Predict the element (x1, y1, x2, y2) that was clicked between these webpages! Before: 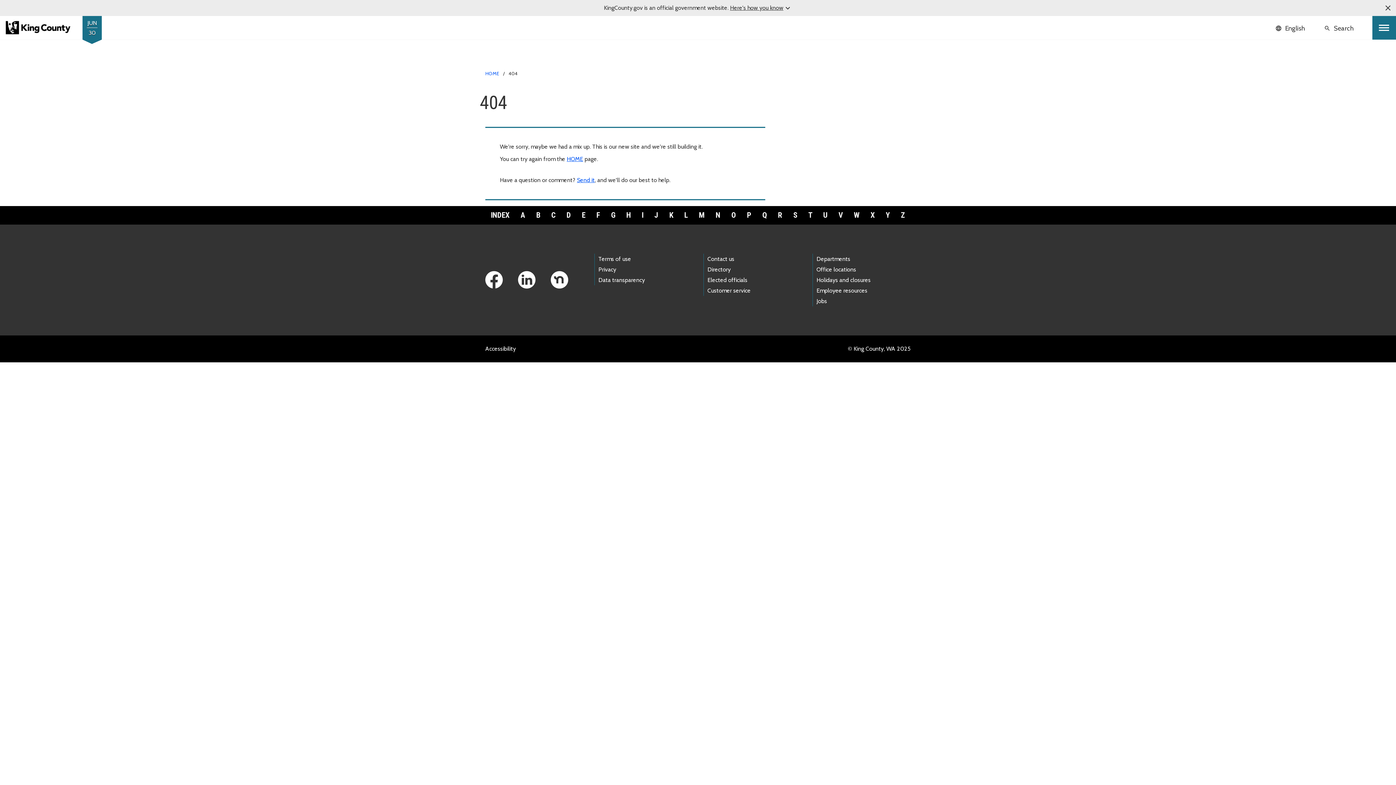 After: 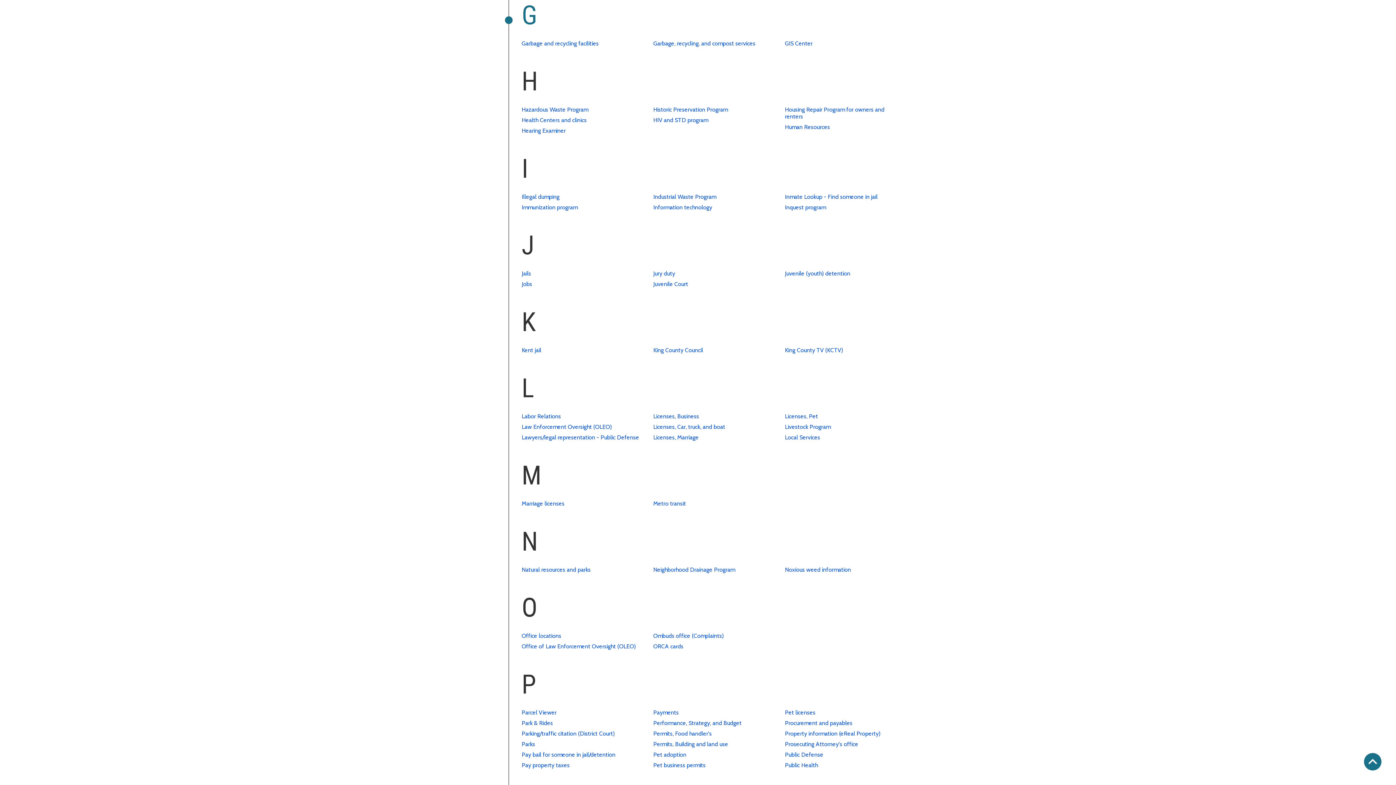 Action: bbox: (605, 209, 621, 221) label: G